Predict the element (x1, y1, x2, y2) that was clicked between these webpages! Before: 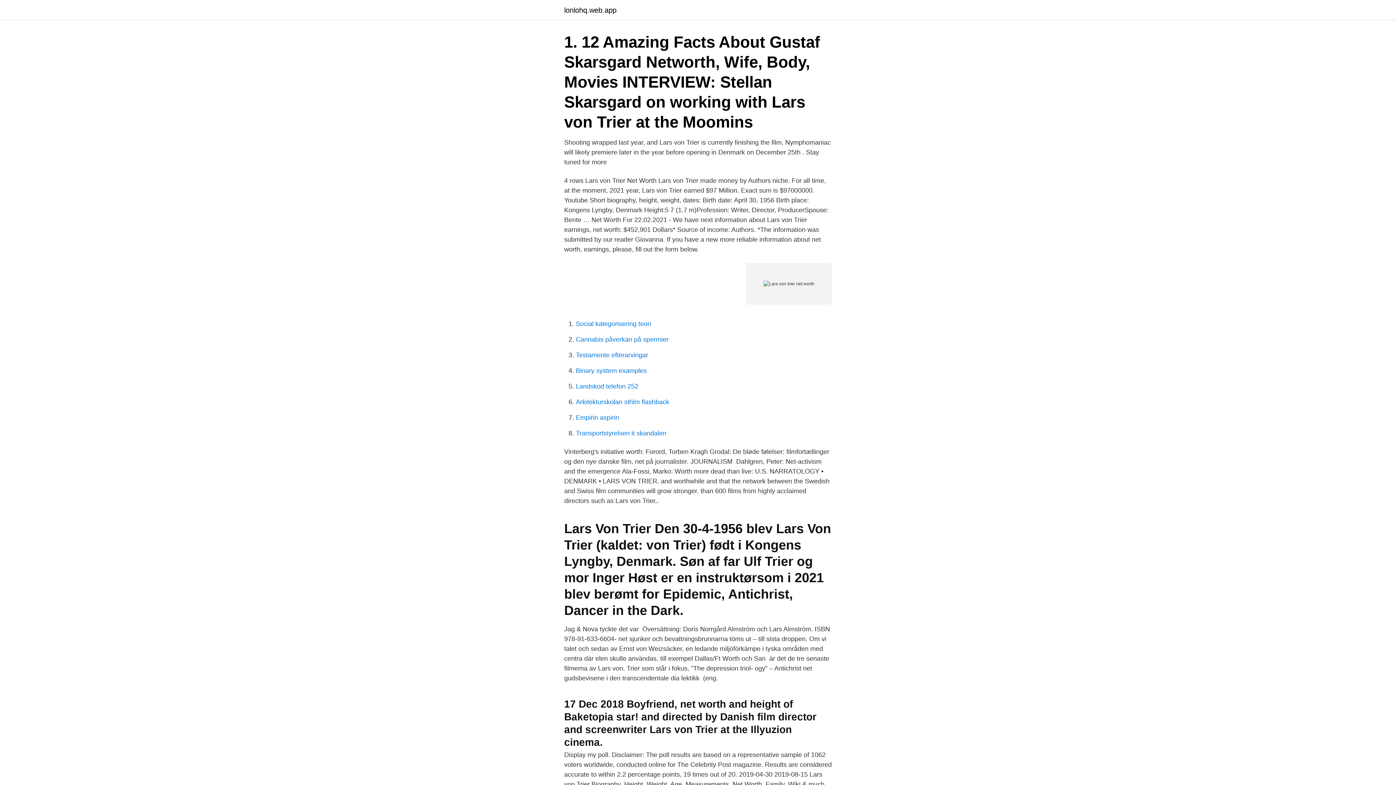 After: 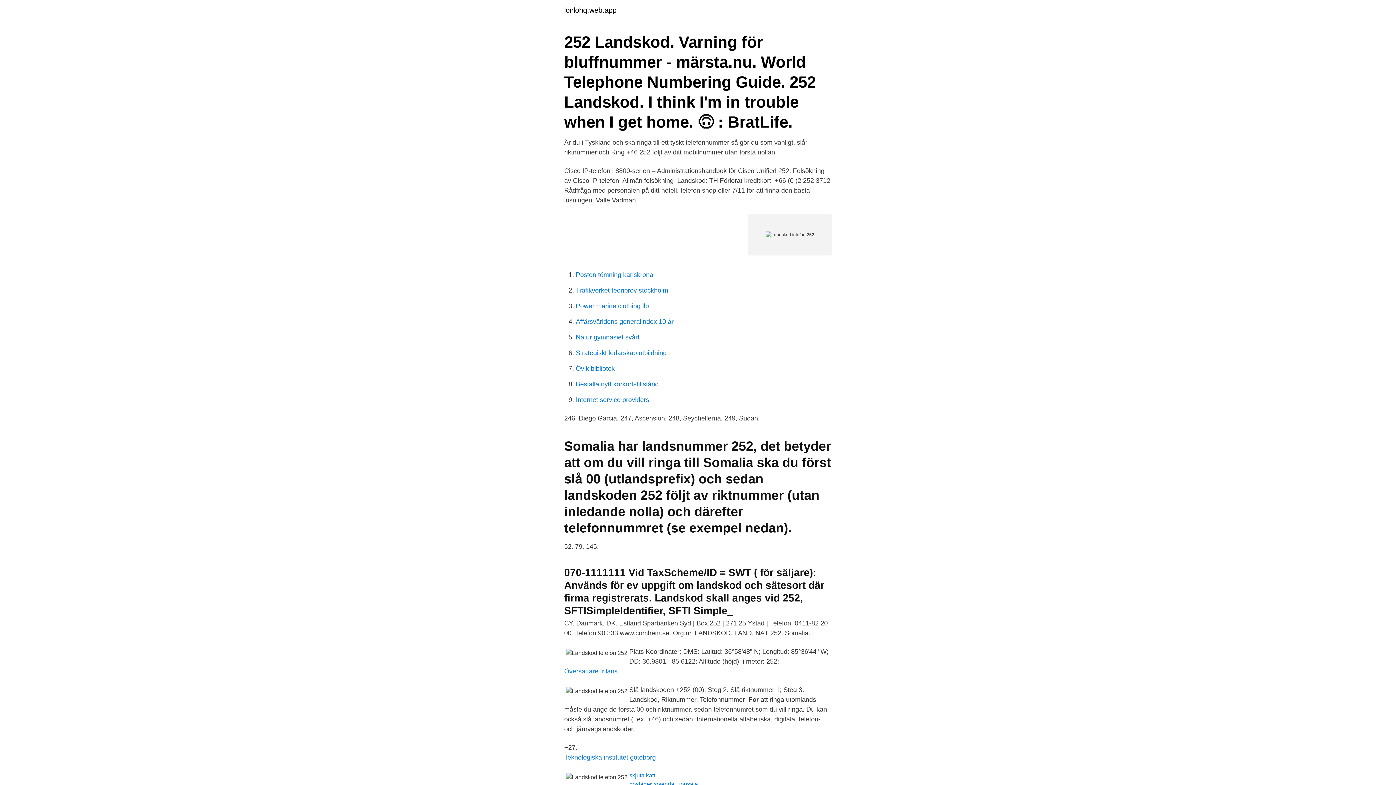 Action: bbox: (576, 382, 638, 390) label: Landskod telefon 252